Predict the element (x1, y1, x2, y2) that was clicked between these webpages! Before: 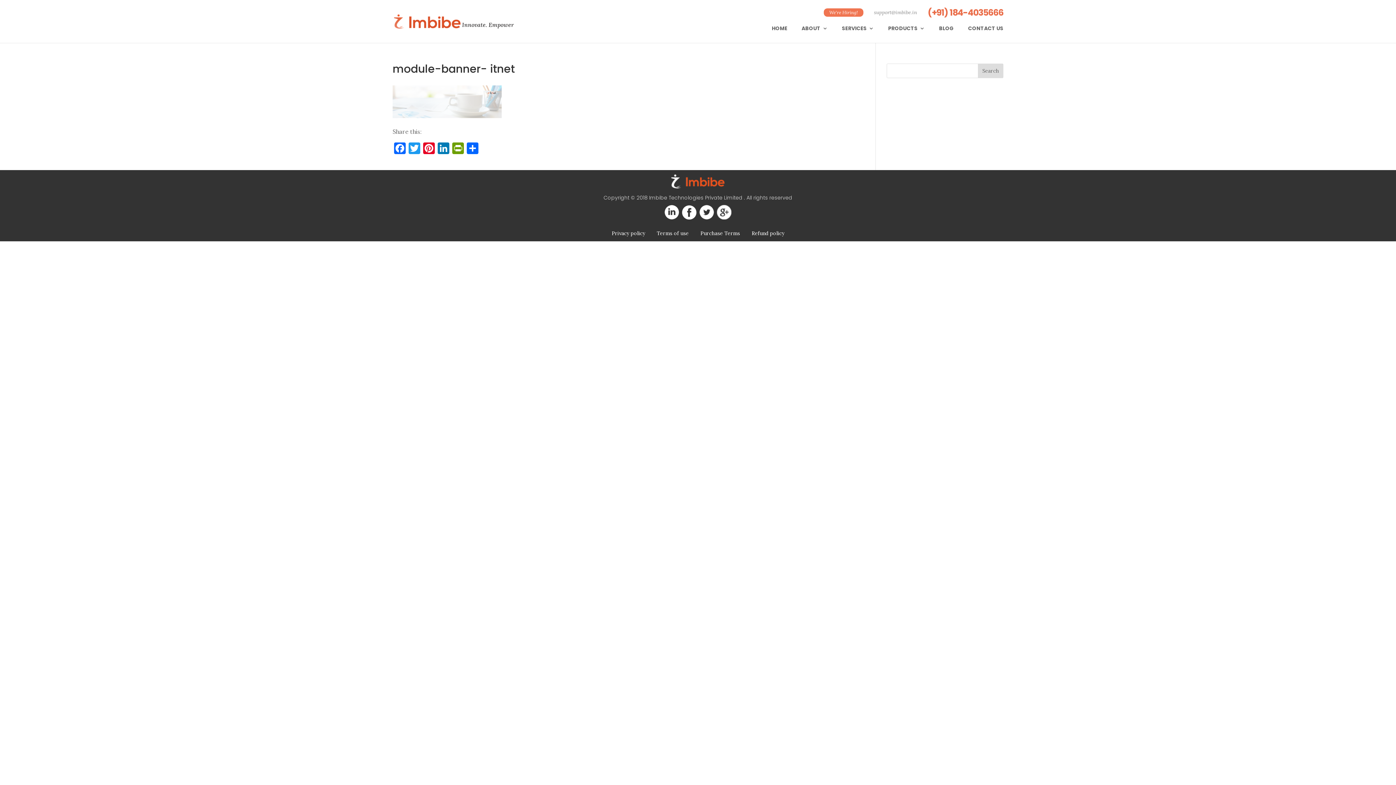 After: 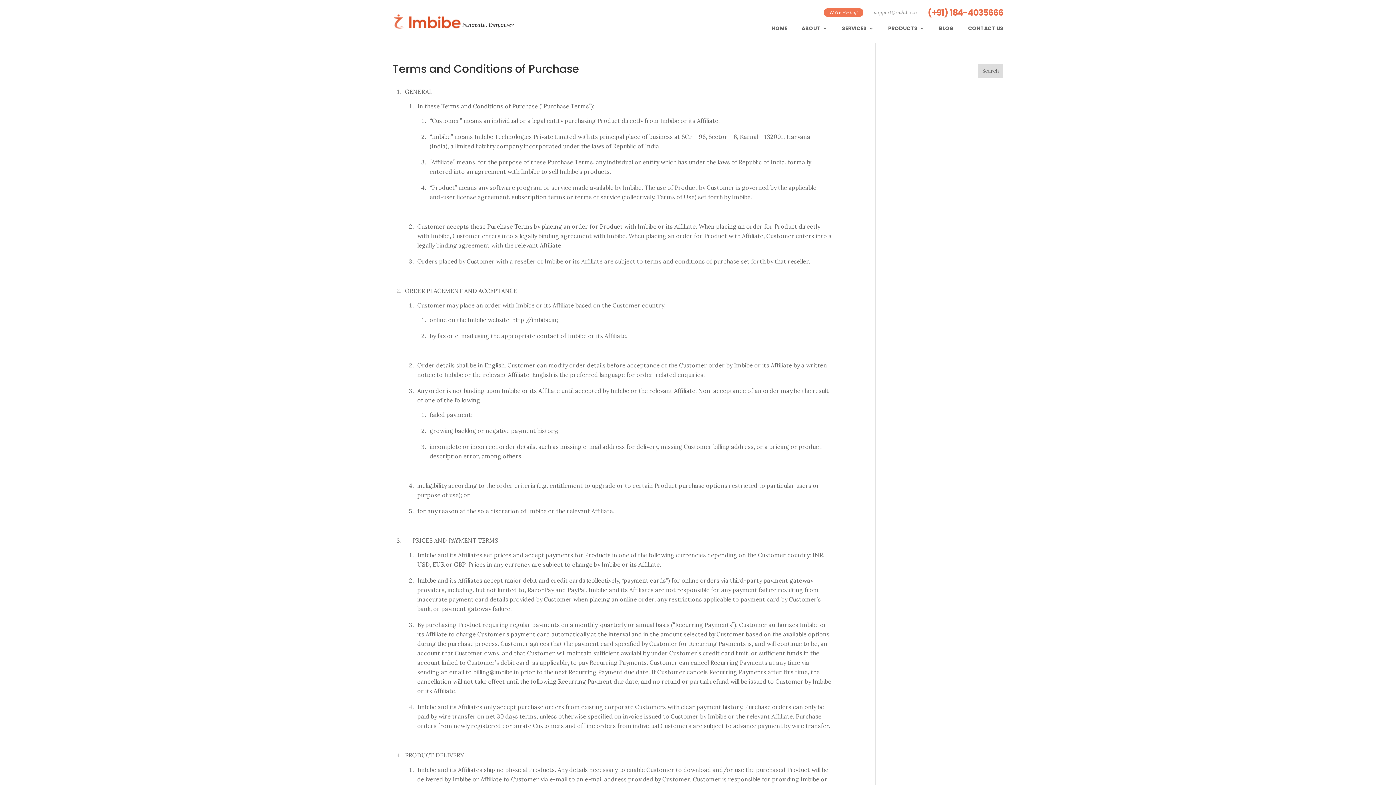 Action: label: Purchase Terms bbox: (700, 230, 740, 236)